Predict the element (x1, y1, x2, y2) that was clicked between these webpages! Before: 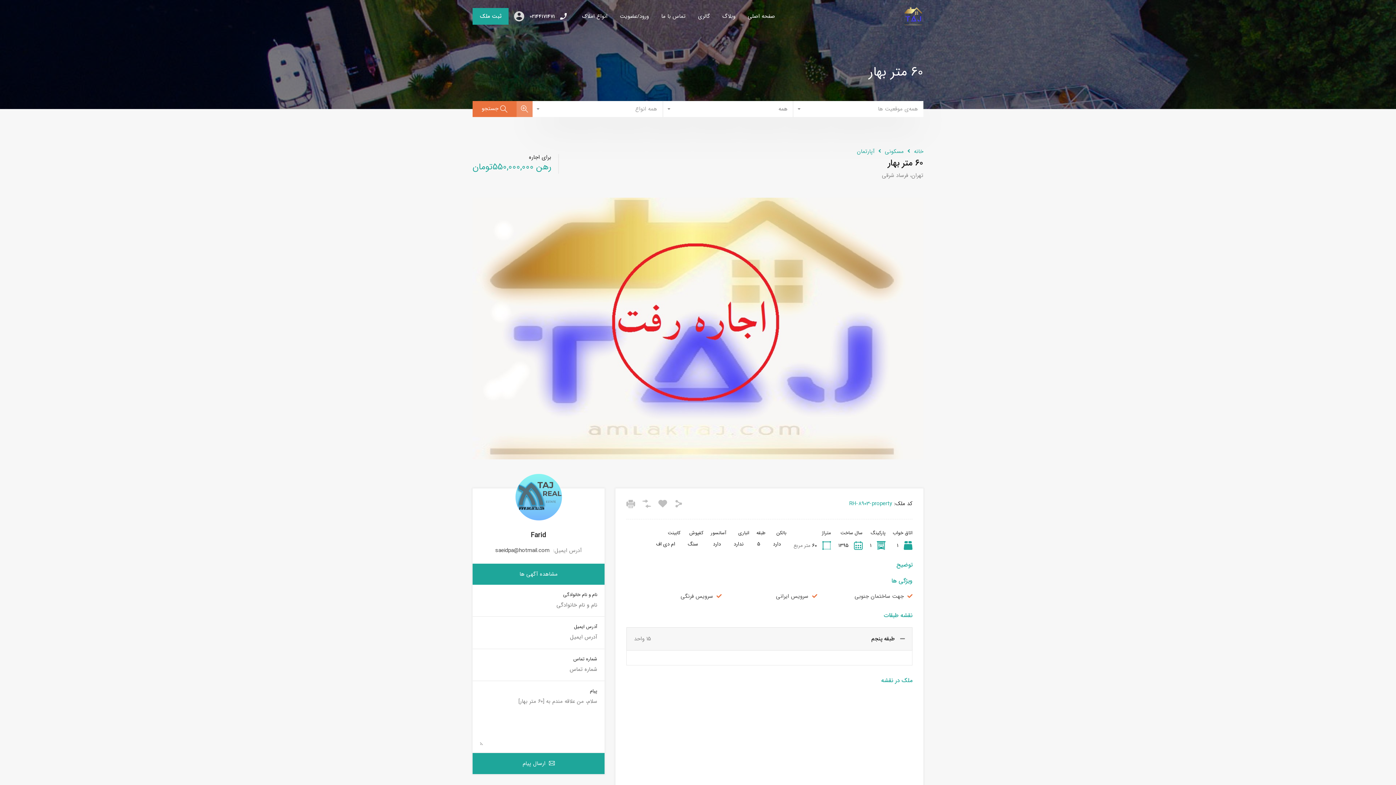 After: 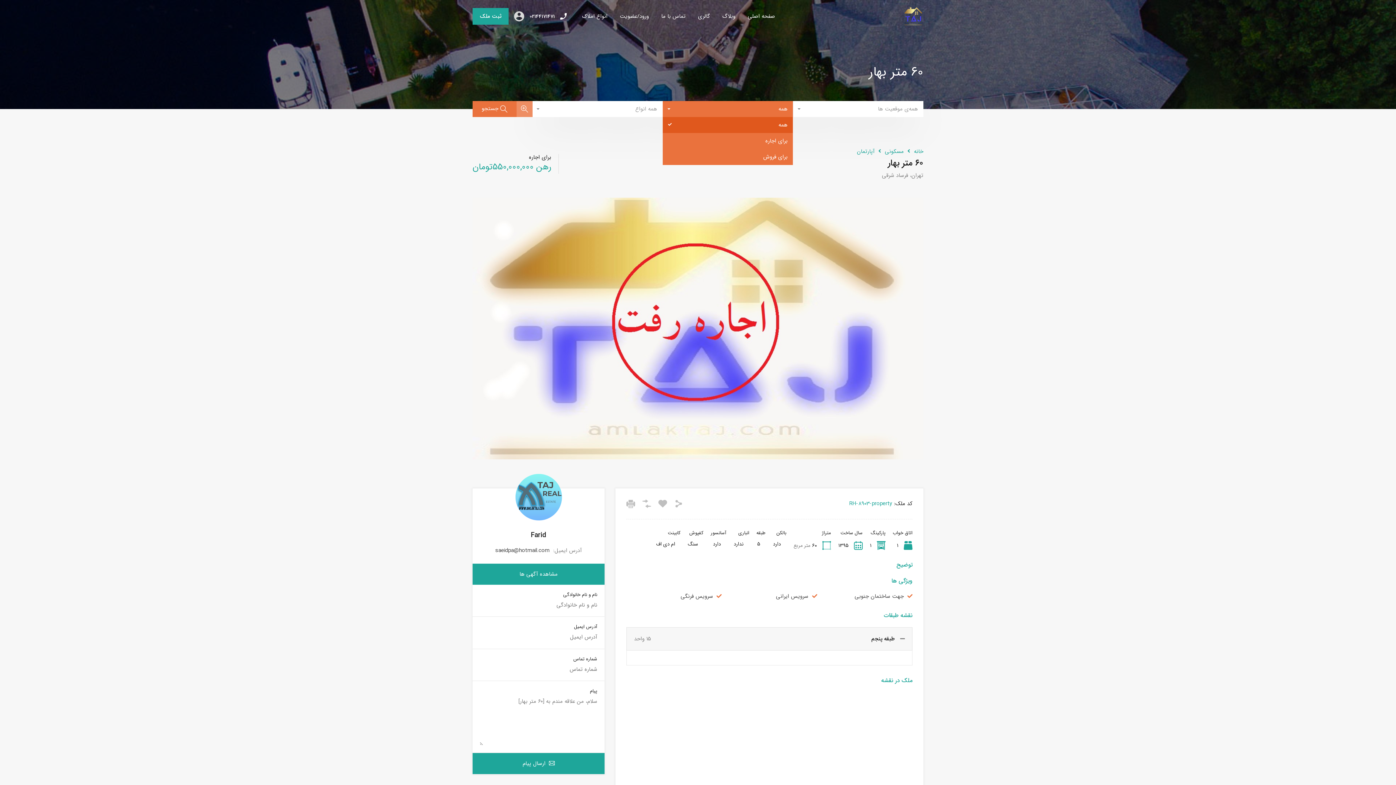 Action: label: همه bbox: (662, 101, 793, 117)